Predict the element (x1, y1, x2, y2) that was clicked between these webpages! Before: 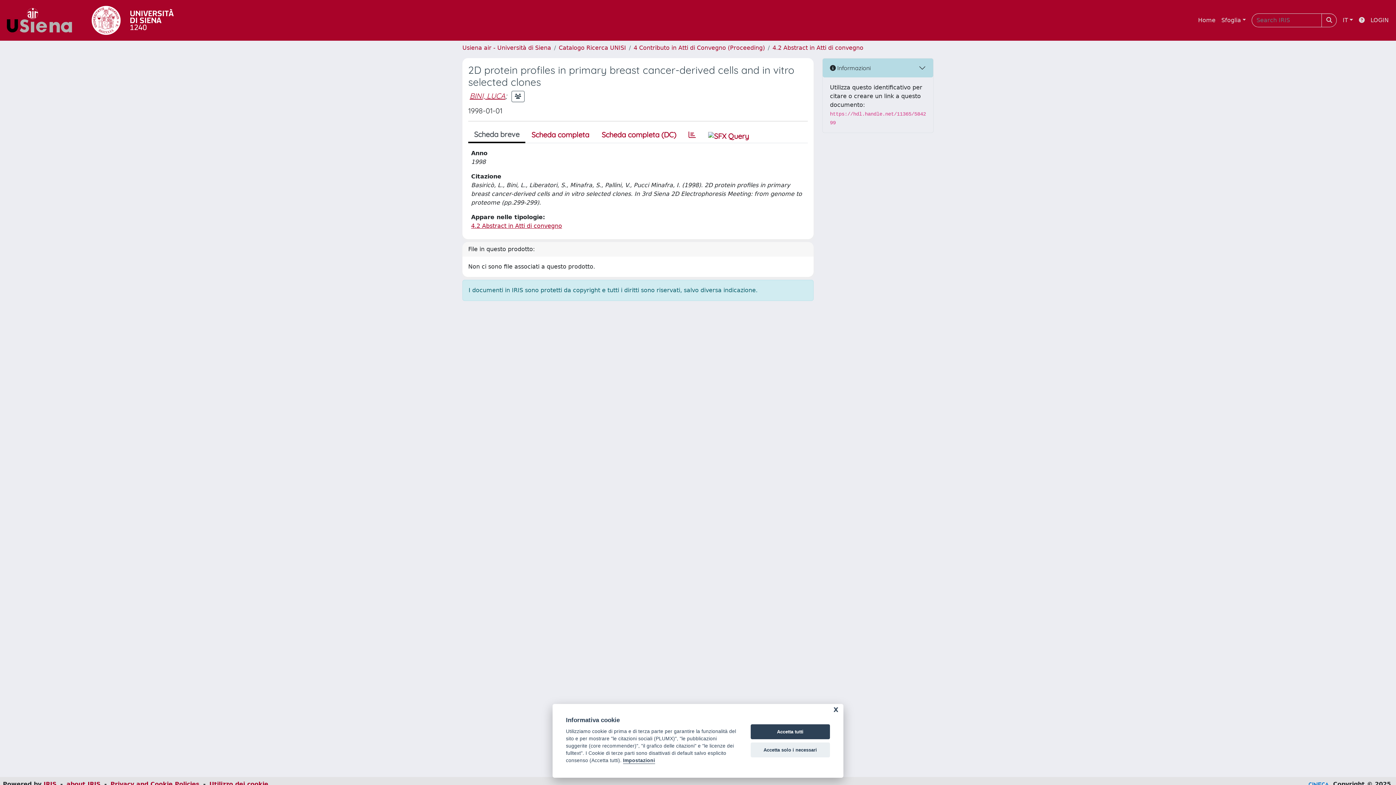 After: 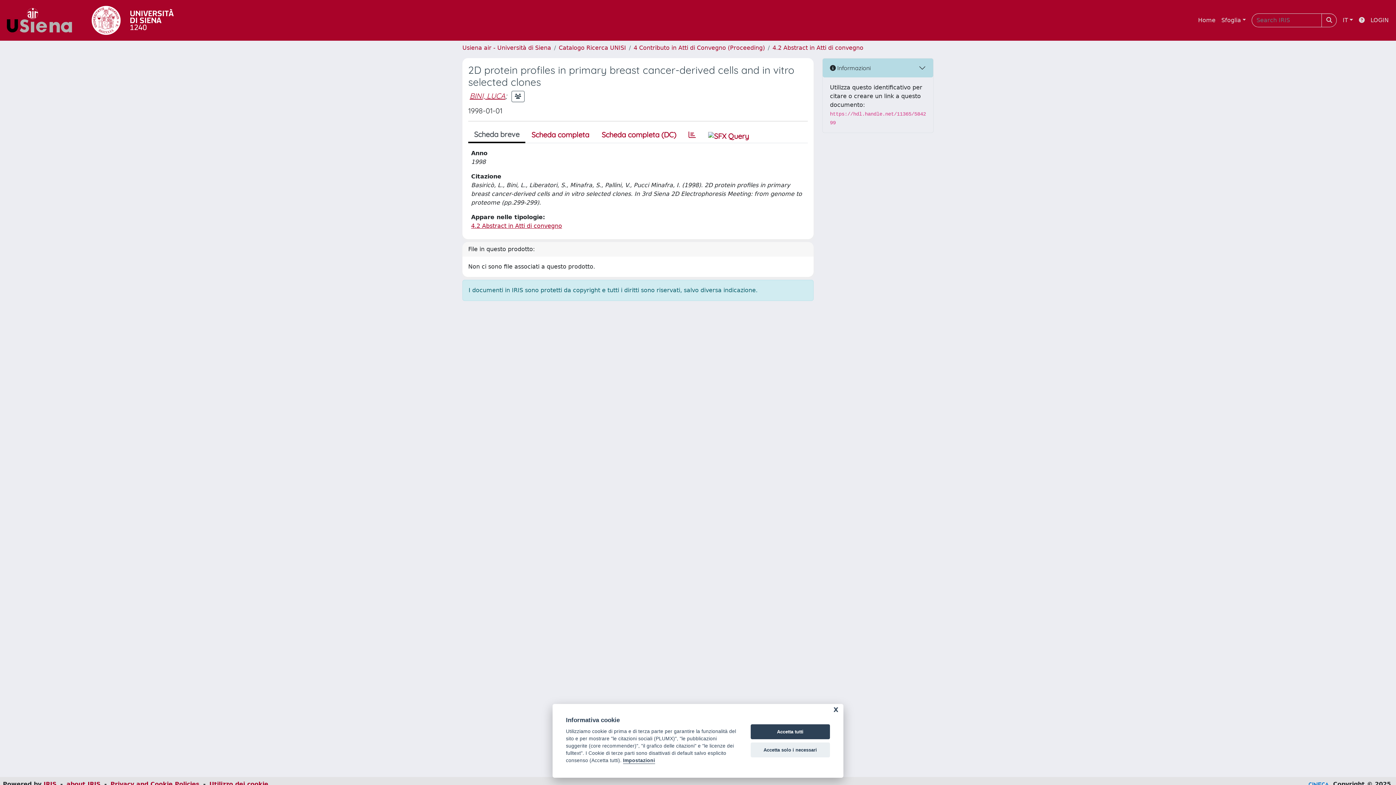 Action: label: link homepage università bbox: (85, 4, 179, 36)